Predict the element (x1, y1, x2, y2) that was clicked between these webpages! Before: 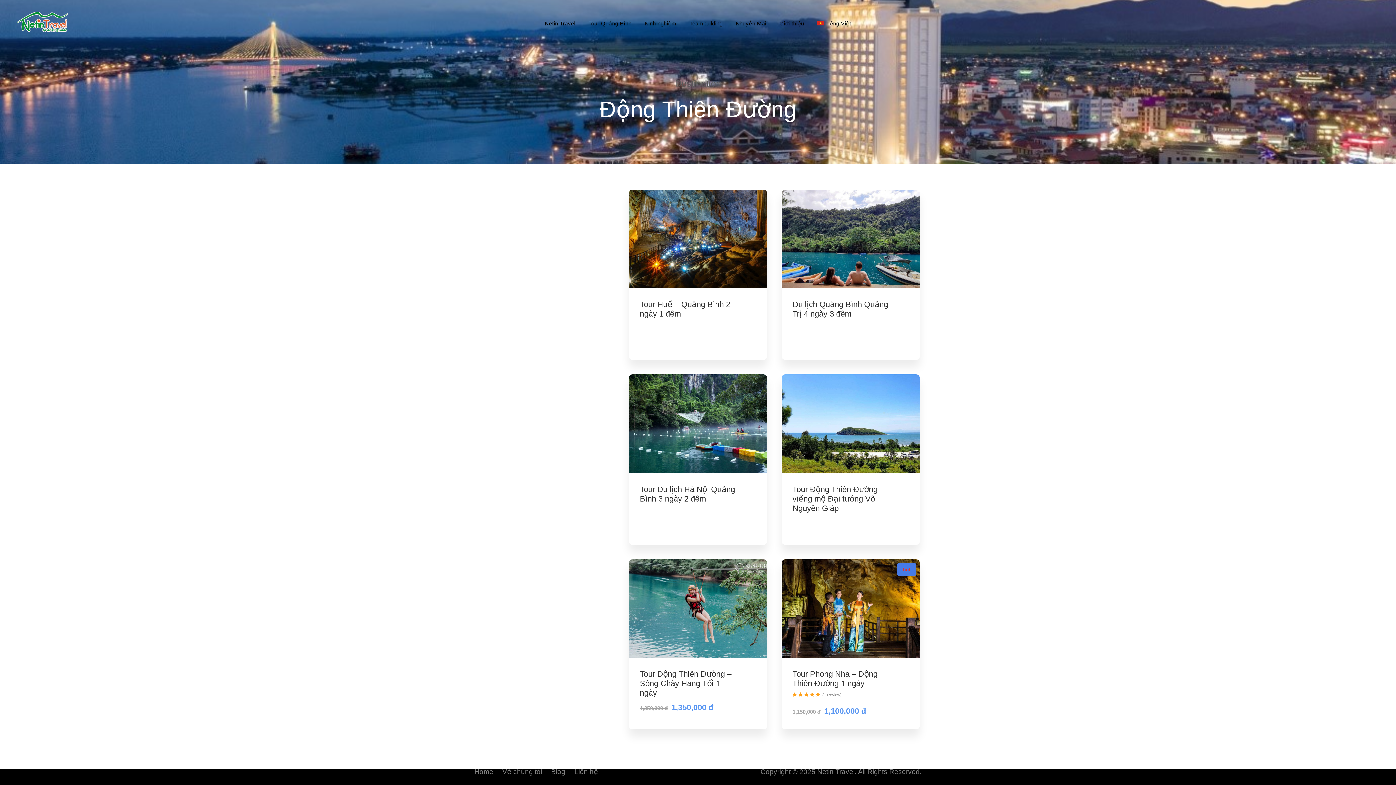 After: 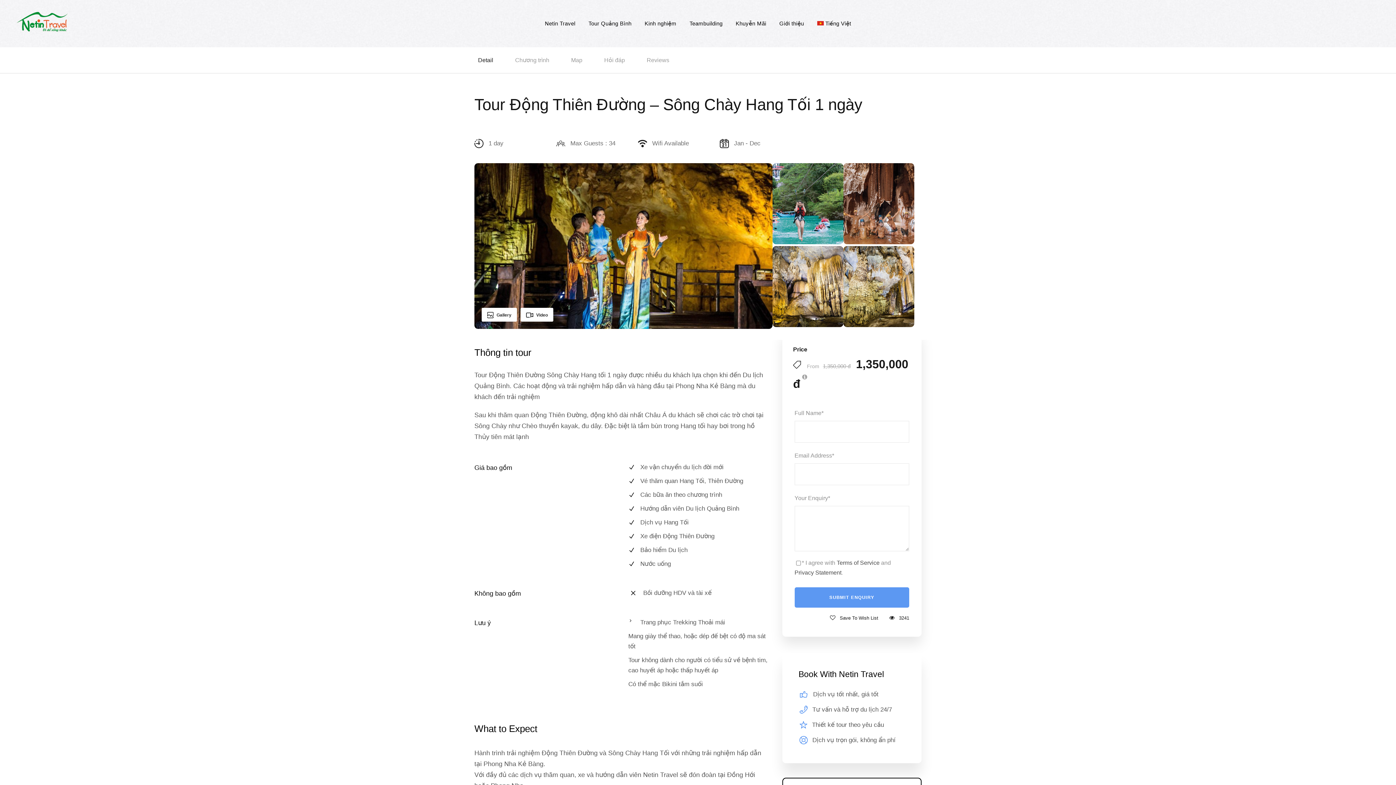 Action: label: Tour Động Thiên Đường – Sông Chày Hang Tối 1 ngày bbox: (639, 669, 731, 697)